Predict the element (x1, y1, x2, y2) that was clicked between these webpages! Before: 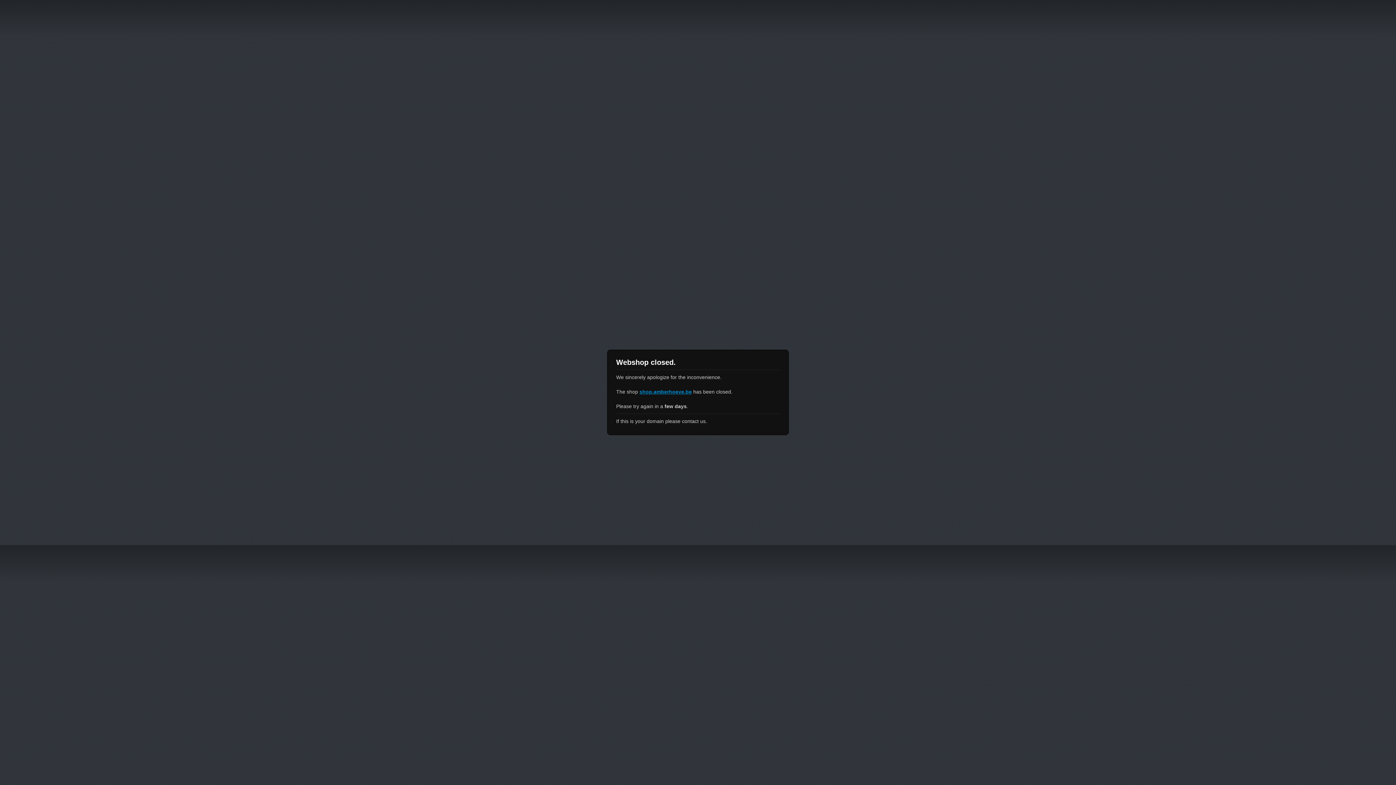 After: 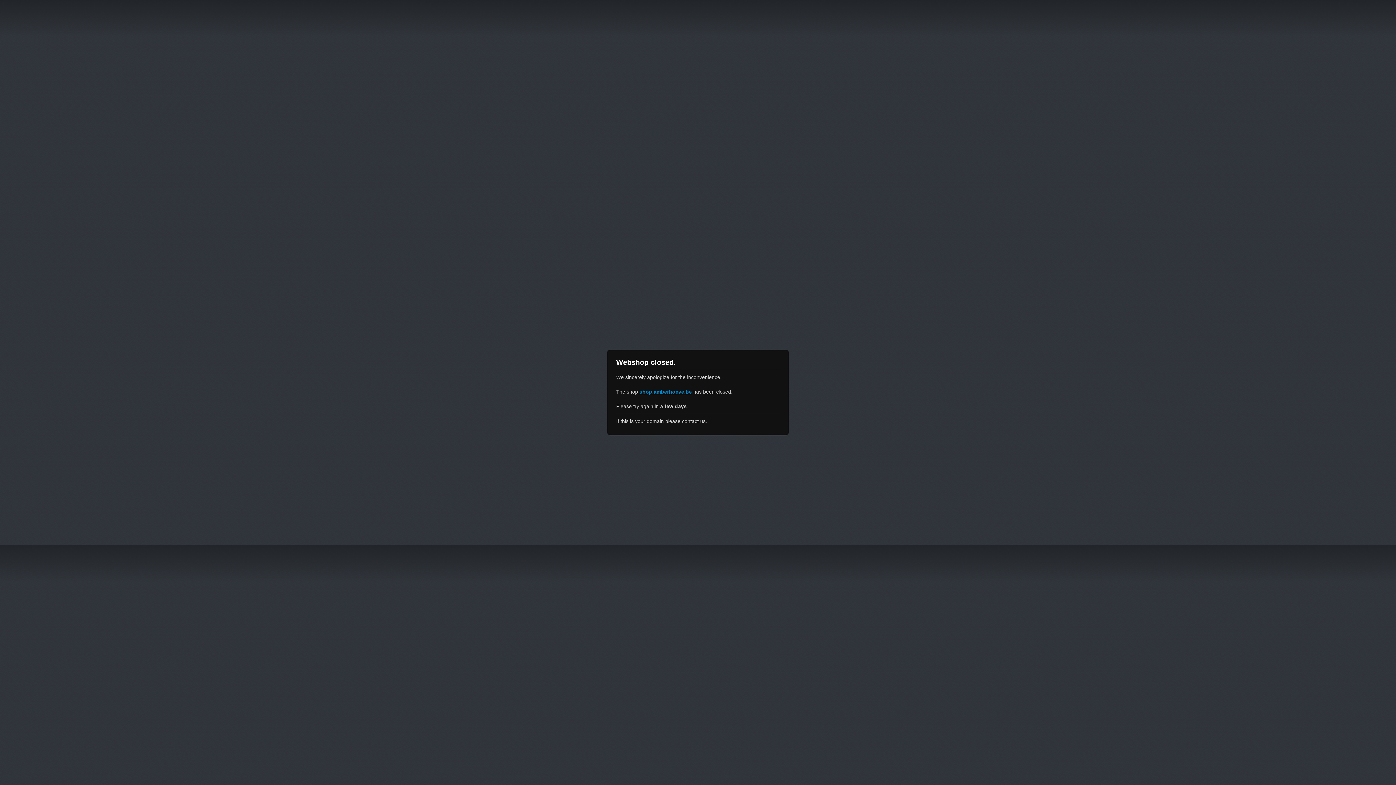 Action: bbox: (639, 389, 692, 394) label: shop.amberhoeve.be